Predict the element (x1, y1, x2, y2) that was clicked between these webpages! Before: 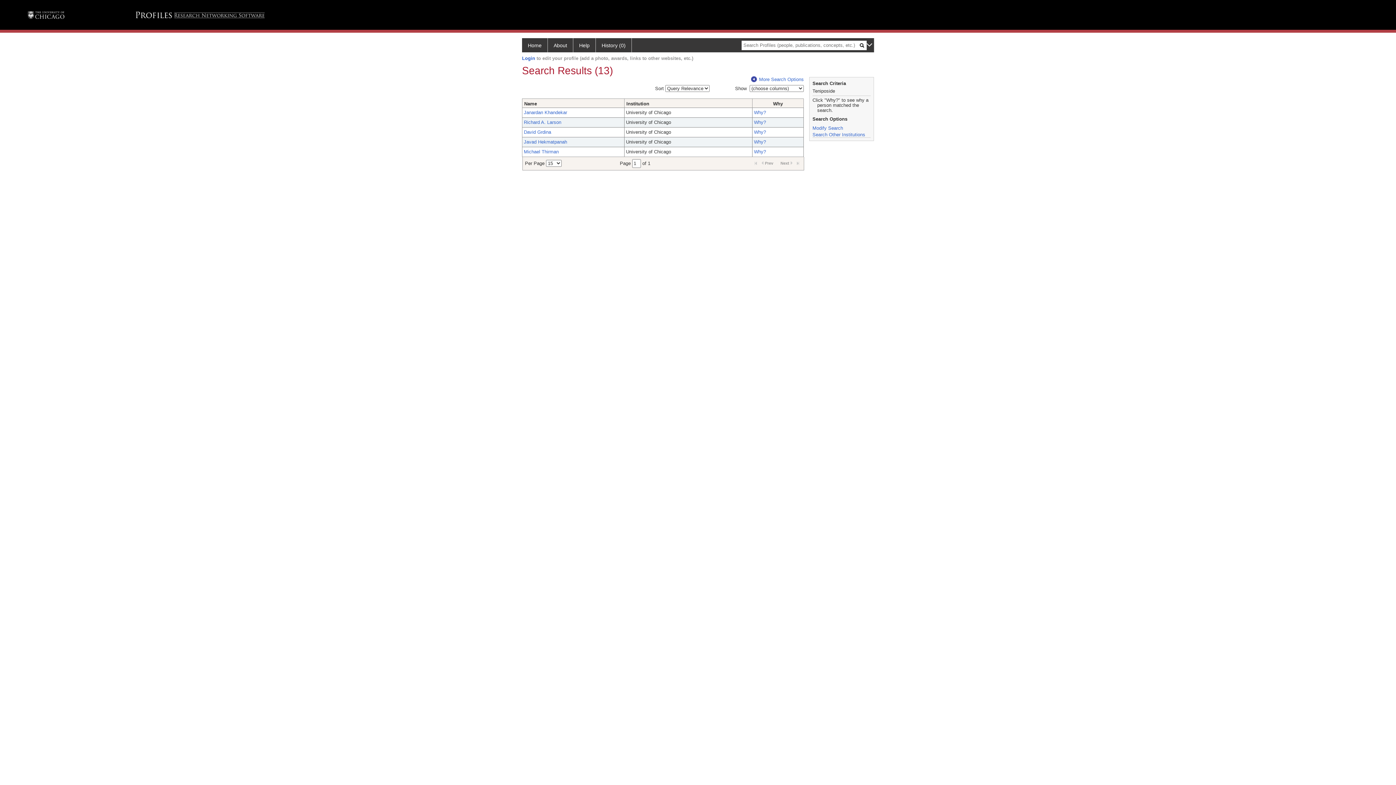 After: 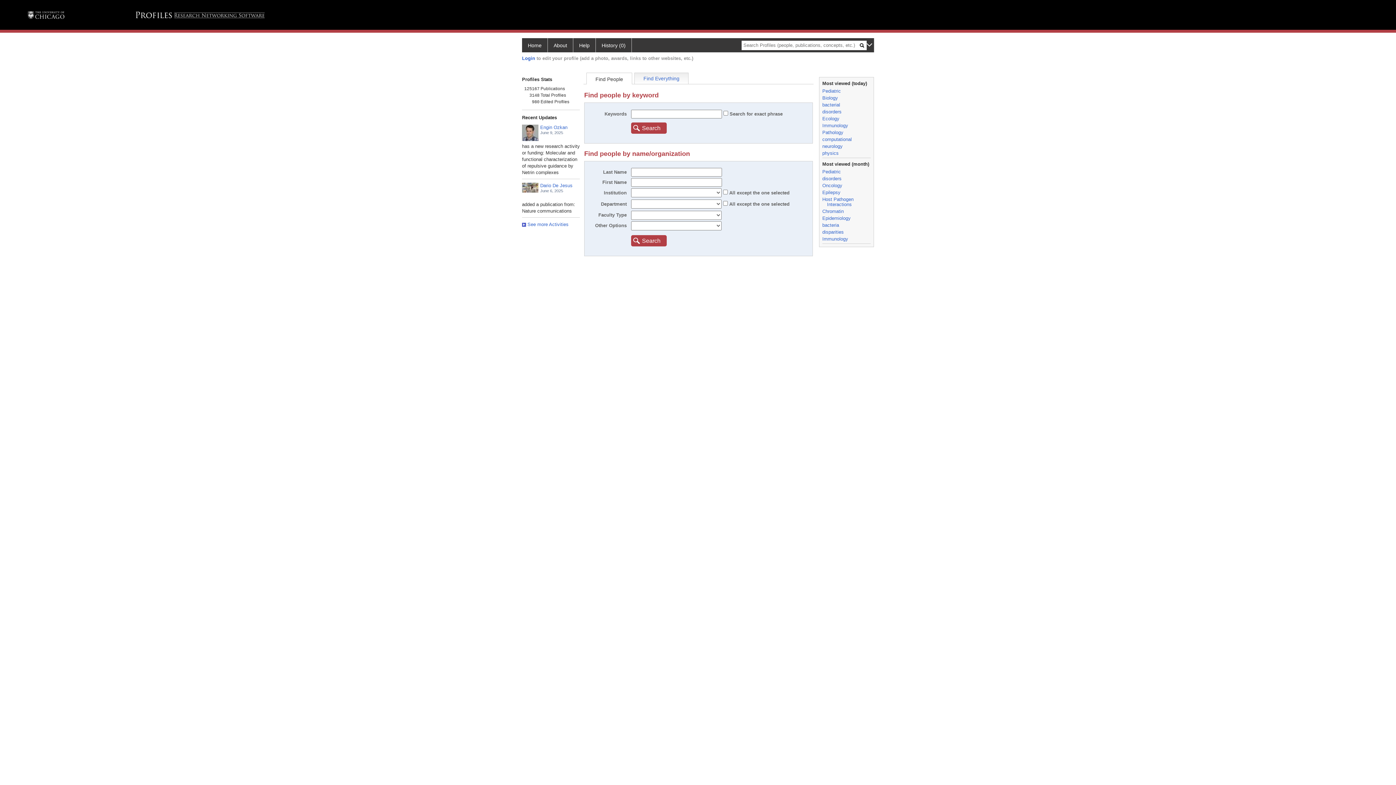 Action: label: History (0) bbox: (596, 38, 632, 52)